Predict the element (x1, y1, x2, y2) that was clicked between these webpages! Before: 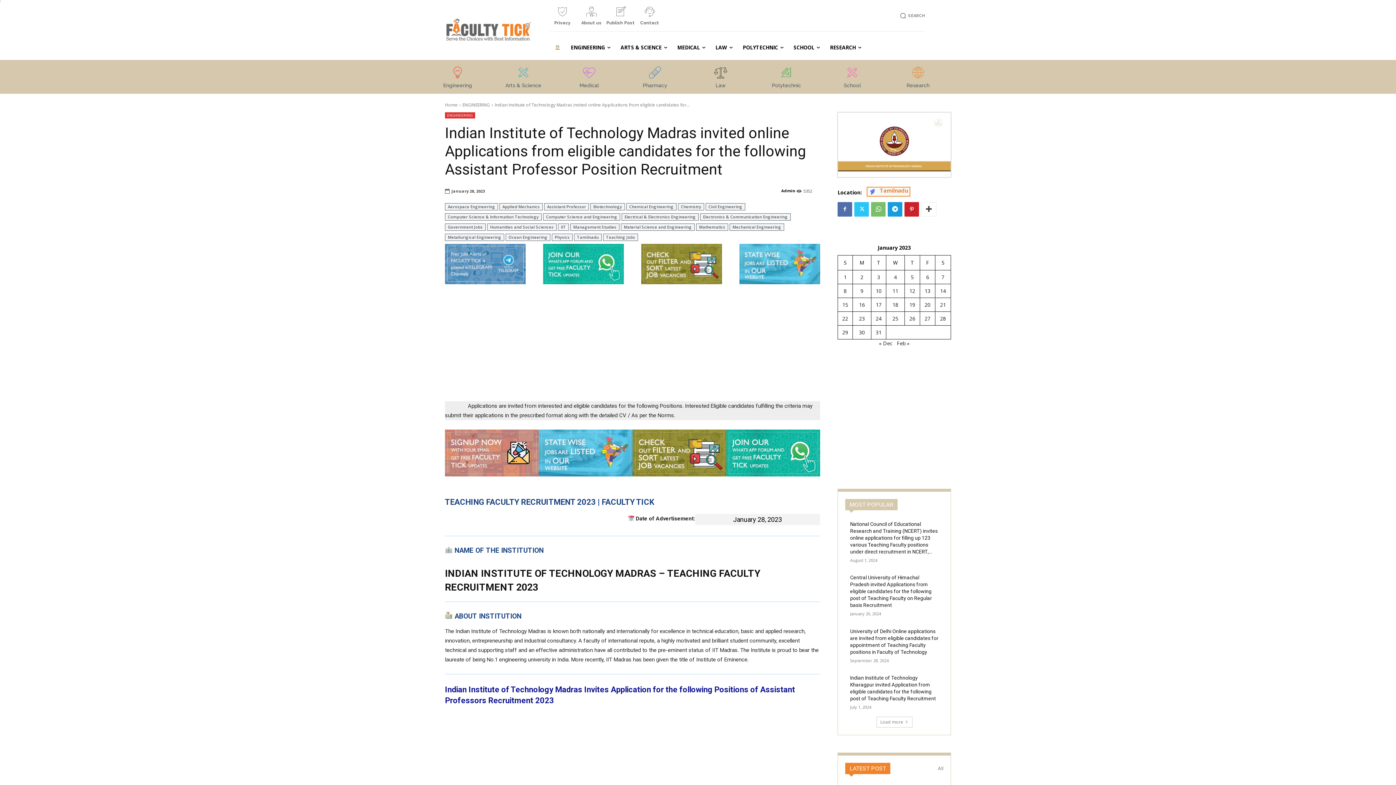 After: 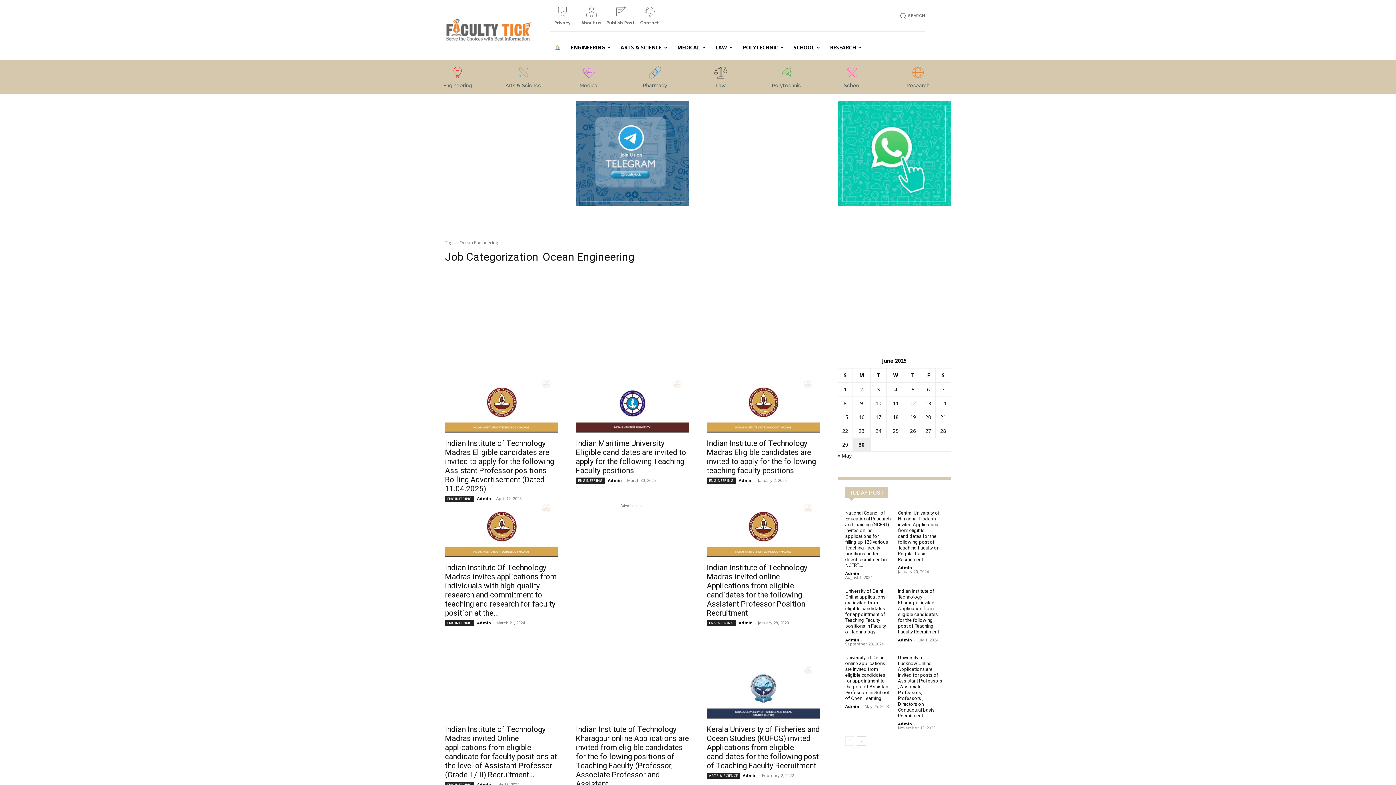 Action: bbox: (505, 233, 550, 241) label: Ocean Engineering